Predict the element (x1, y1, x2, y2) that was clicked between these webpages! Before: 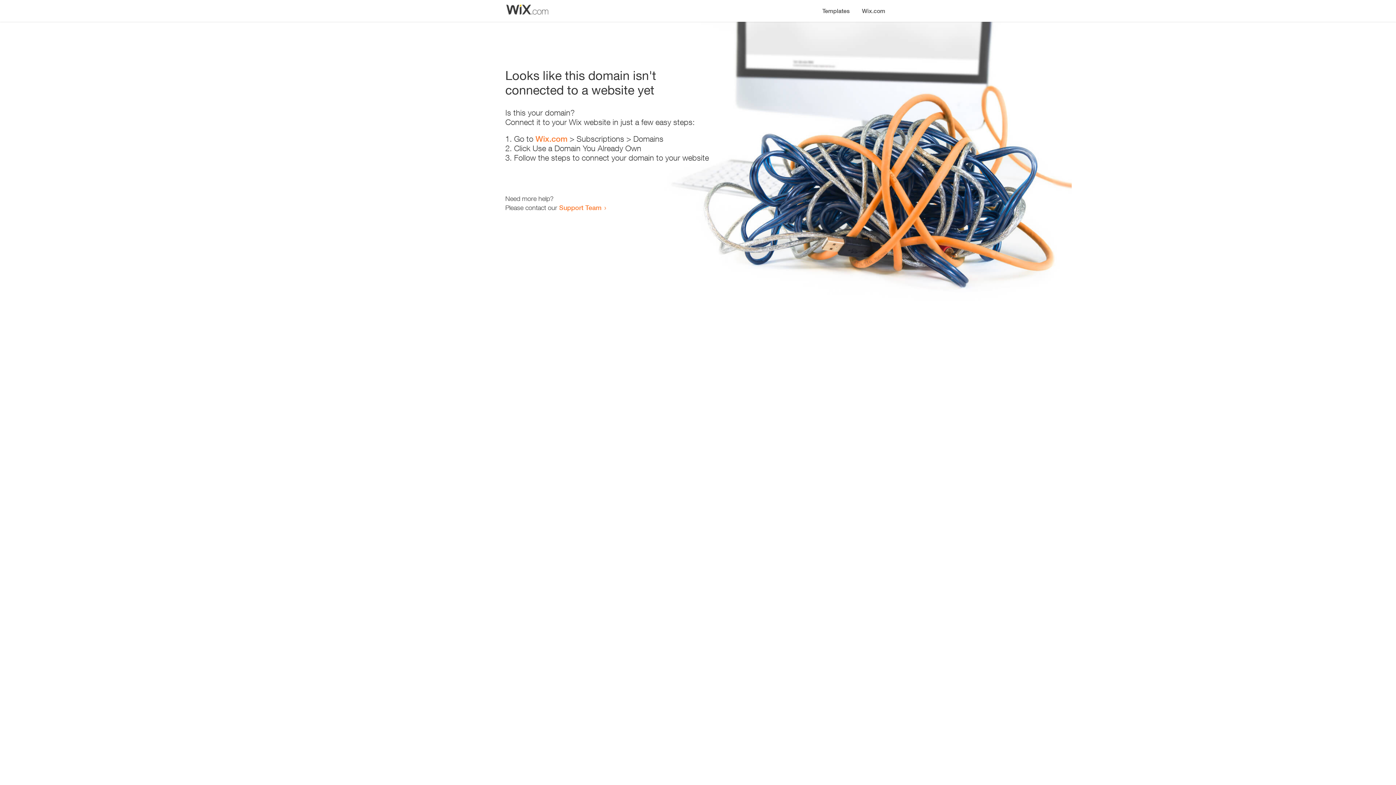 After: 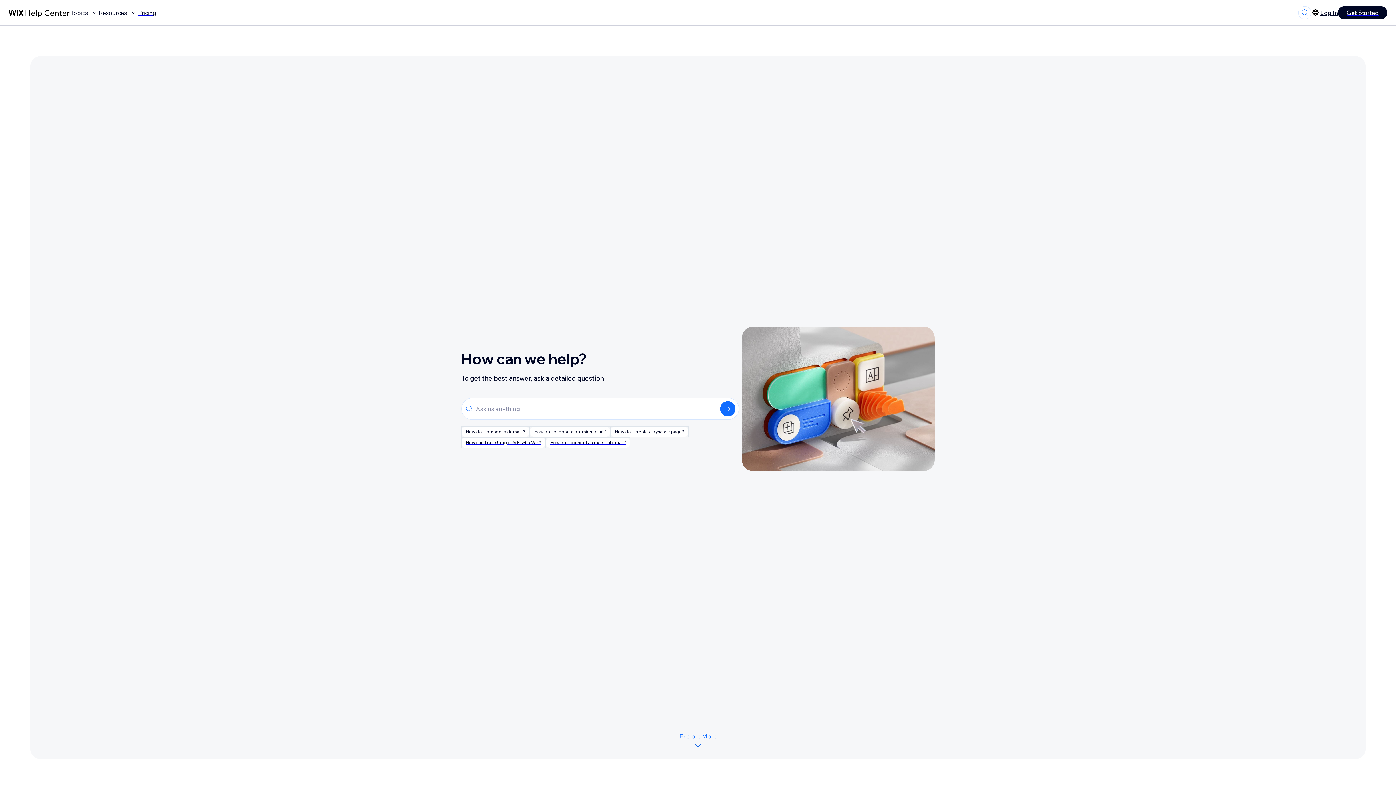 Action: bbox: (559, 203, 601, 211) label: Support Team